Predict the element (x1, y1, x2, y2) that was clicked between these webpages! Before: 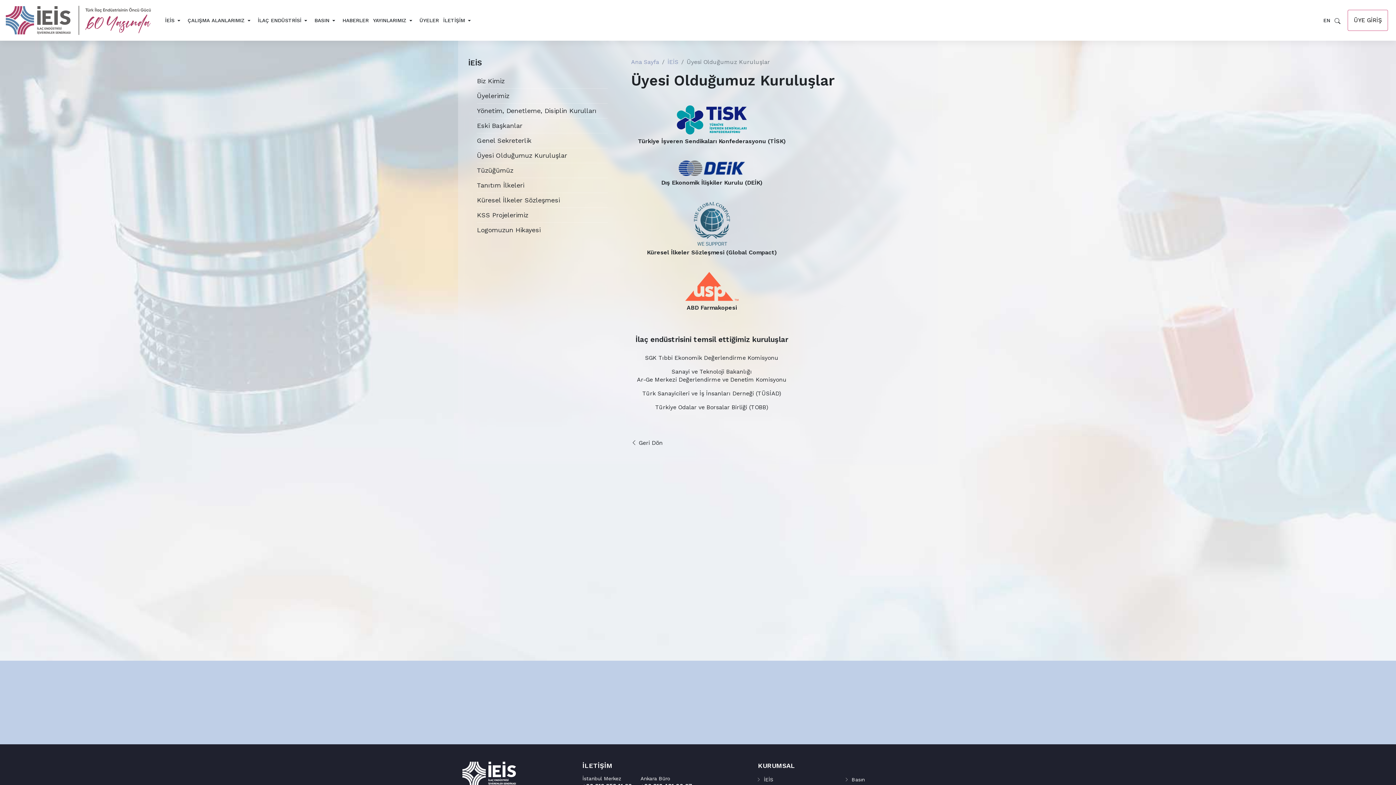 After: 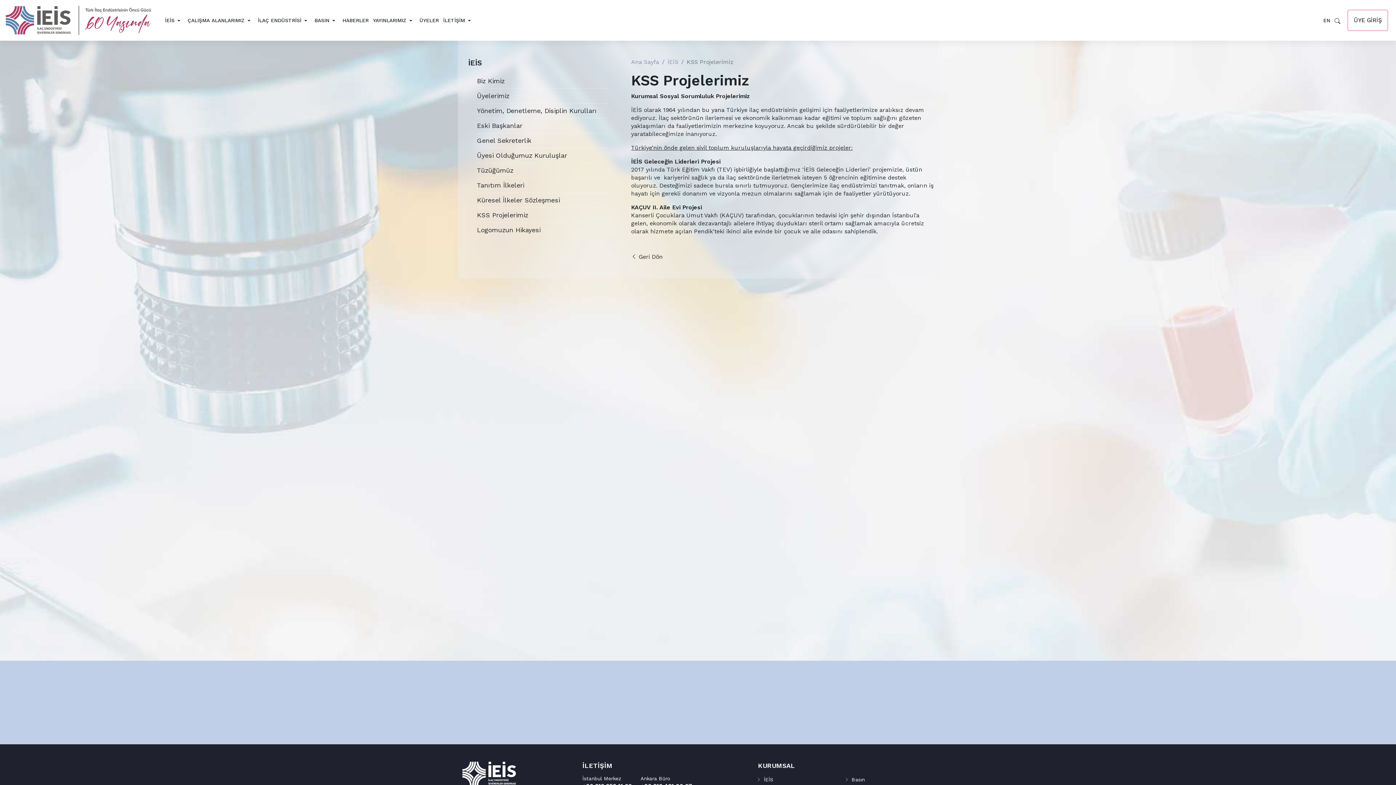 Action: label: KSS Projelerimiz bbox: (477, 211, 528, 218)